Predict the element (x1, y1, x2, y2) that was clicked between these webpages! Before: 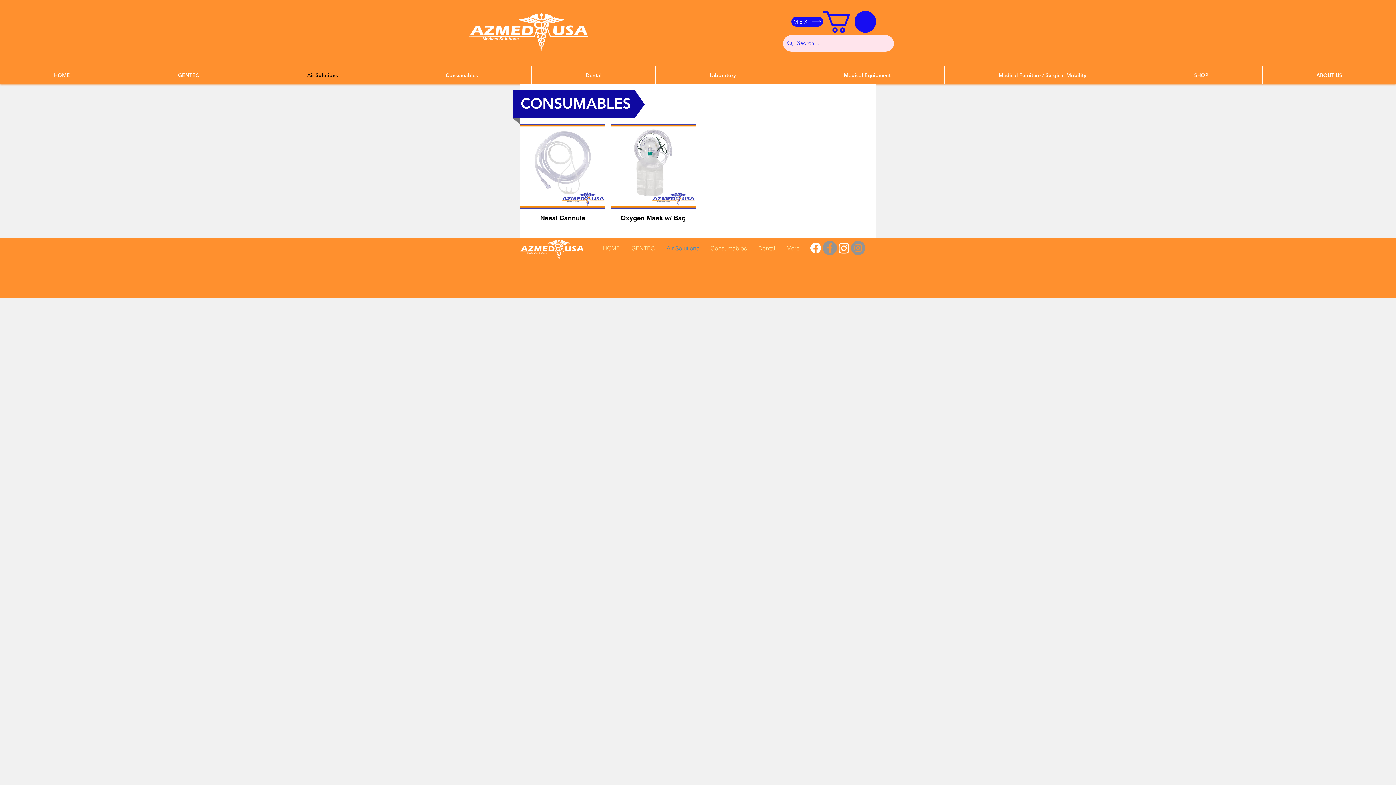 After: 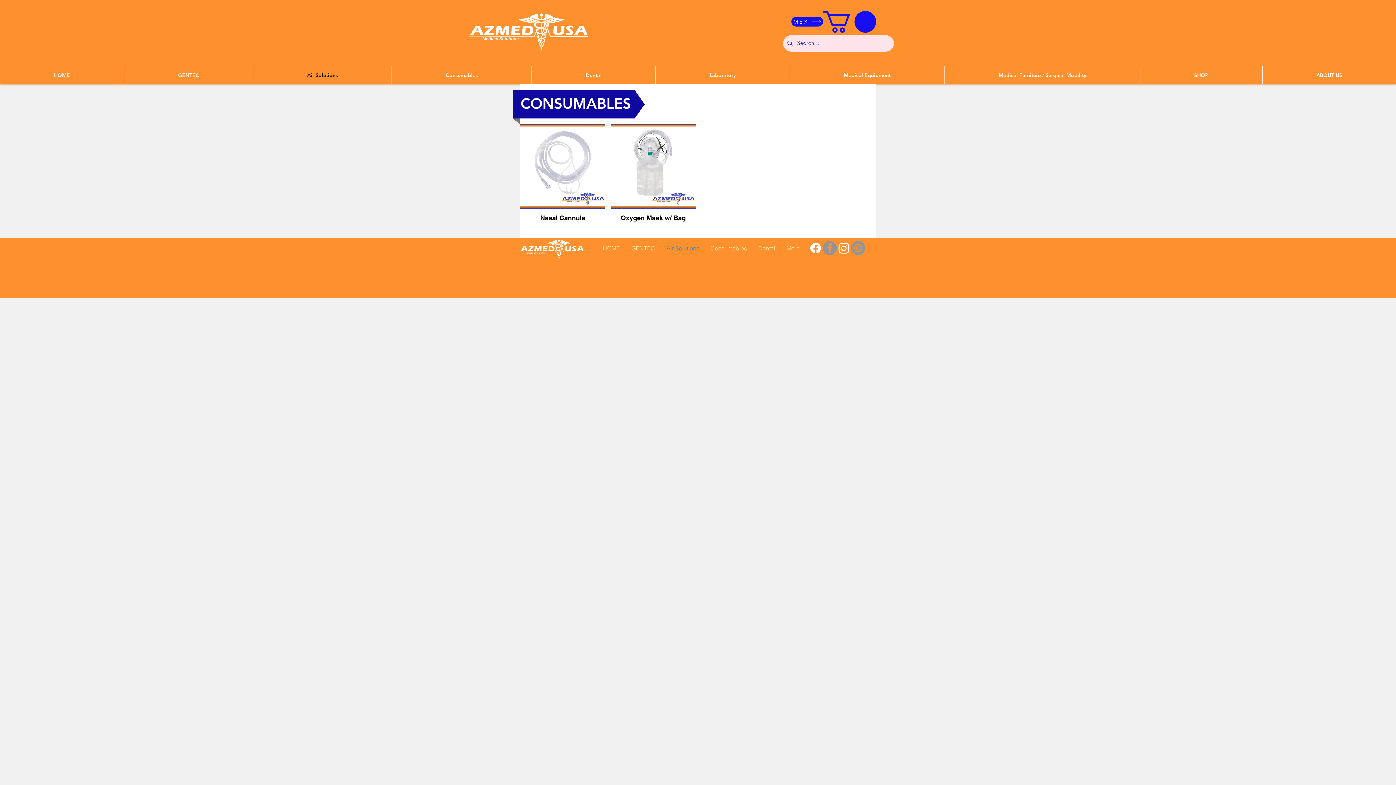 Action: bbox: (808, 240, 822, 255) label: Facebook